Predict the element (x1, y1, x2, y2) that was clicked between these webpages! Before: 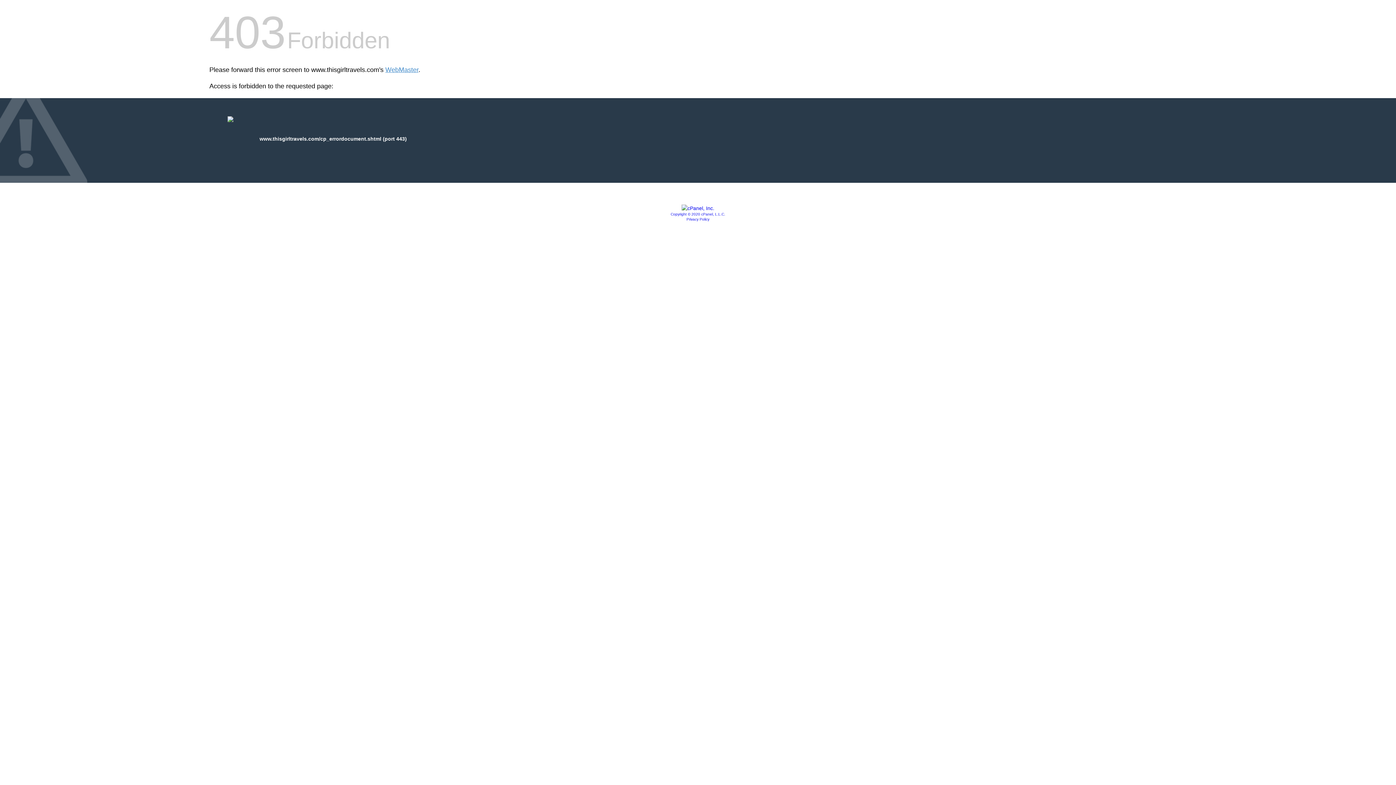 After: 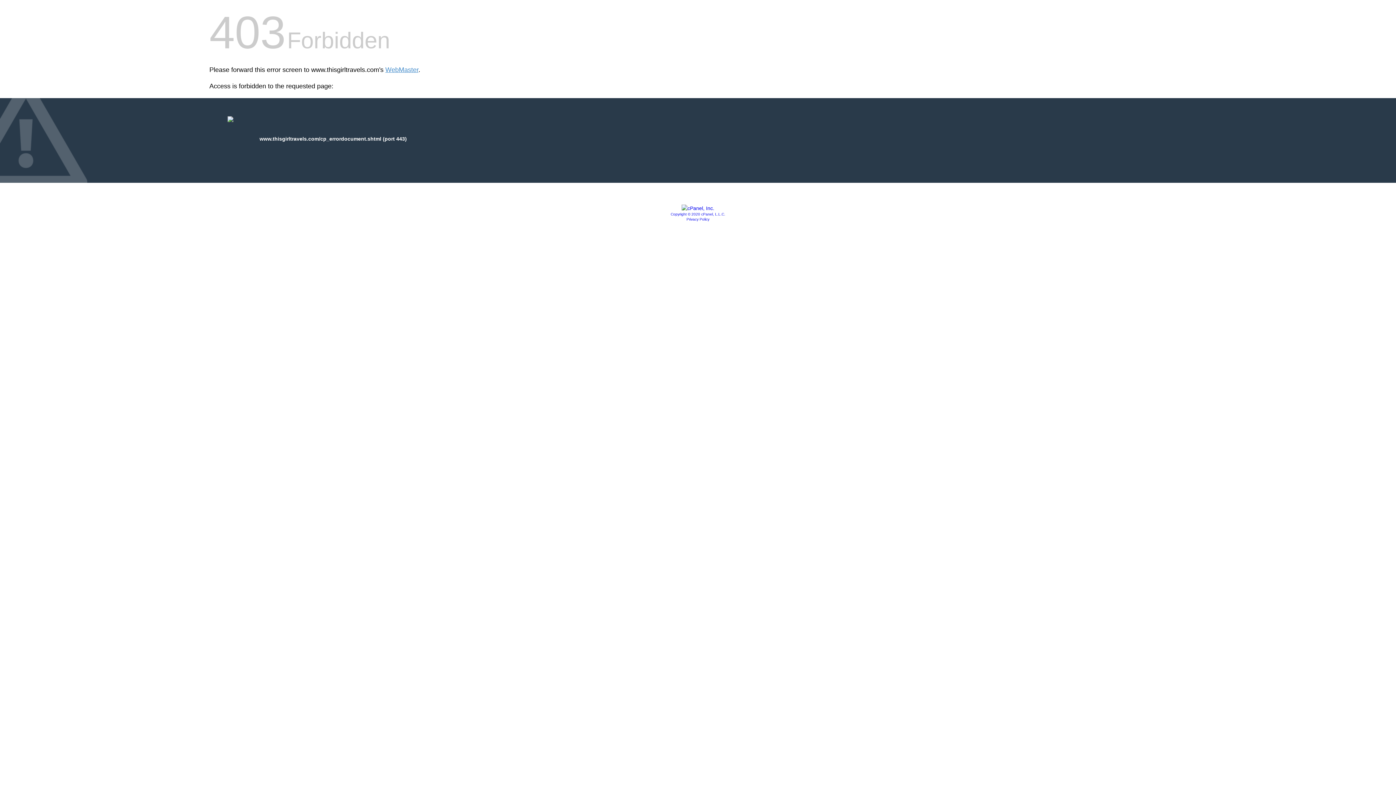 Action: label: Copyright © 2020 cPanel, L.L.C. bbox: (670, 212, 725, 216)